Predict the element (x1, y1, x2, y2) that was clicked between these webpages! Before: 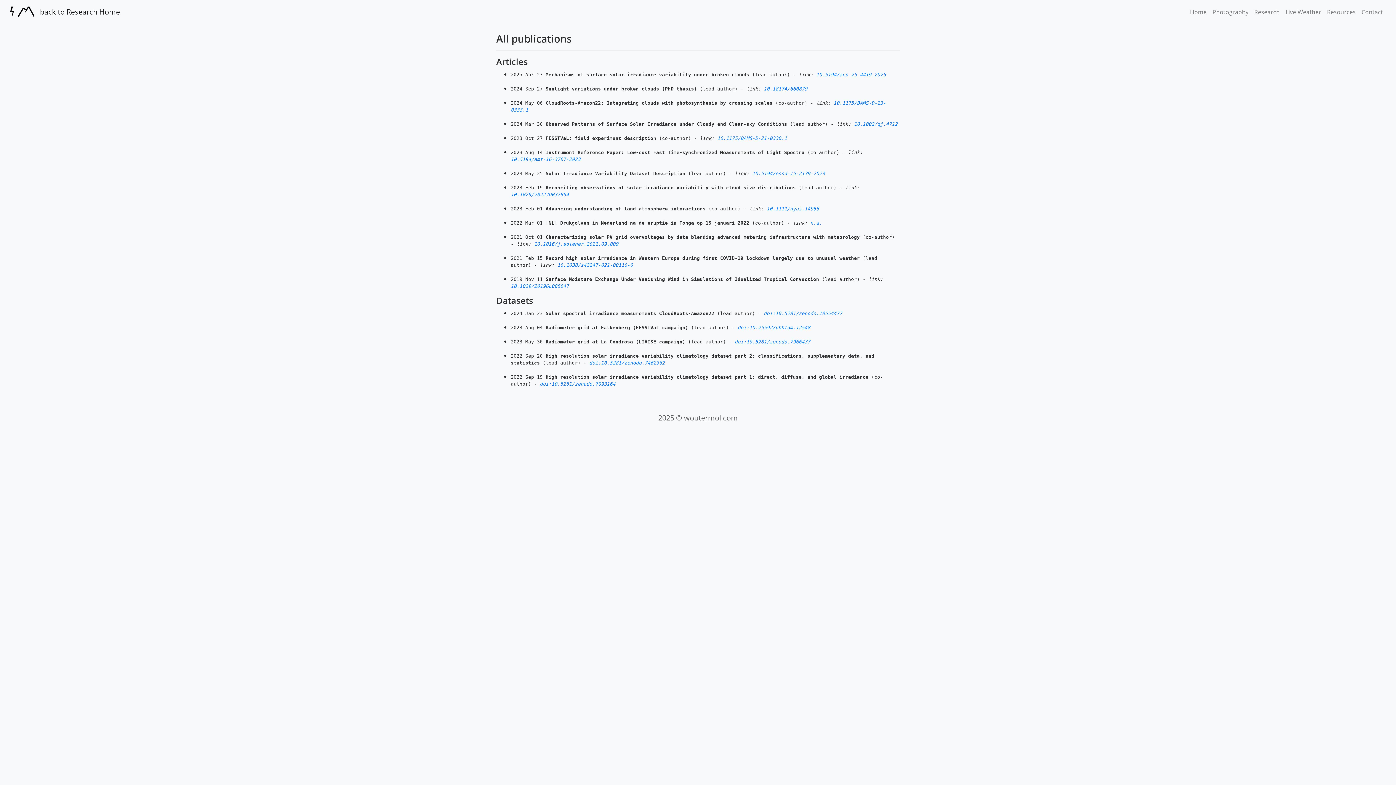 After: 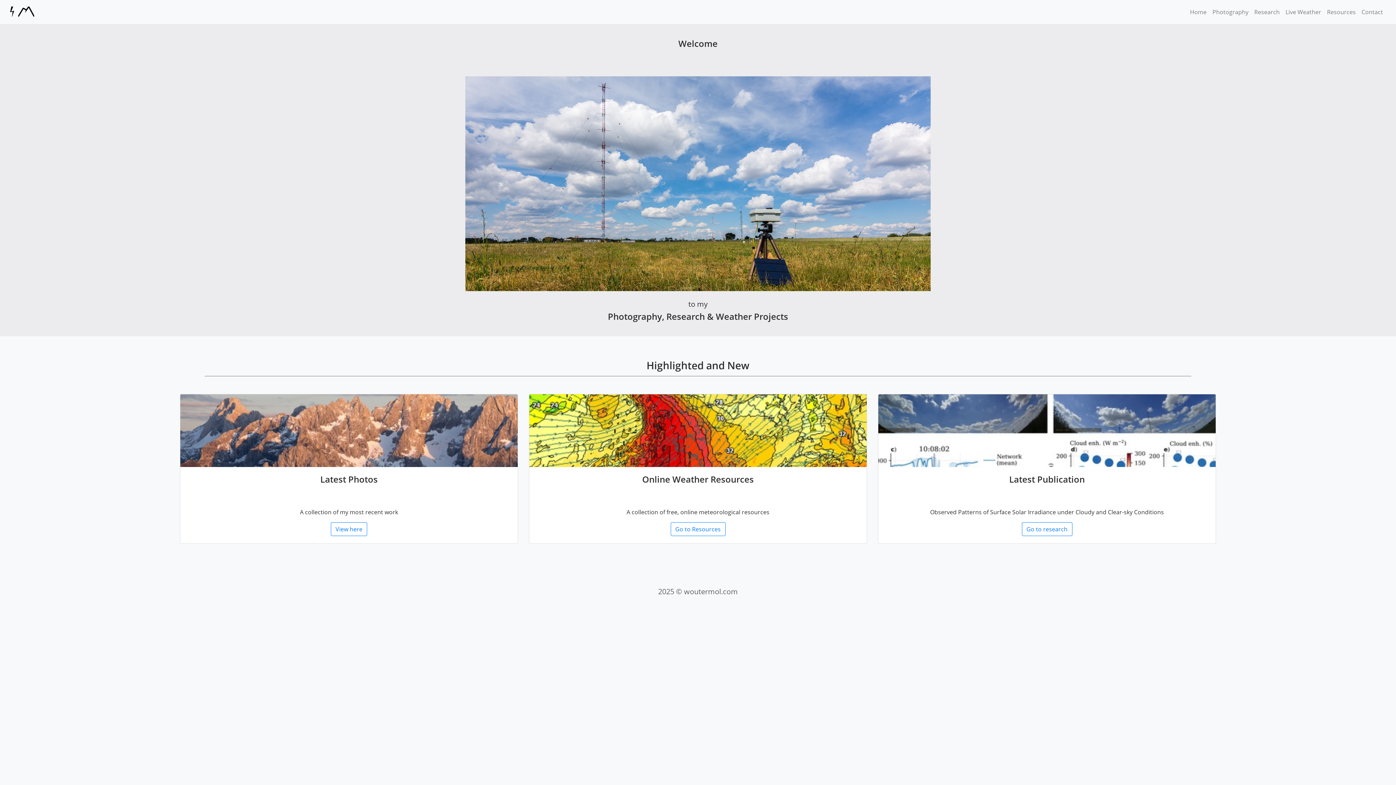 Action: bbox: (1187, 4, 1209, 19) label: Home